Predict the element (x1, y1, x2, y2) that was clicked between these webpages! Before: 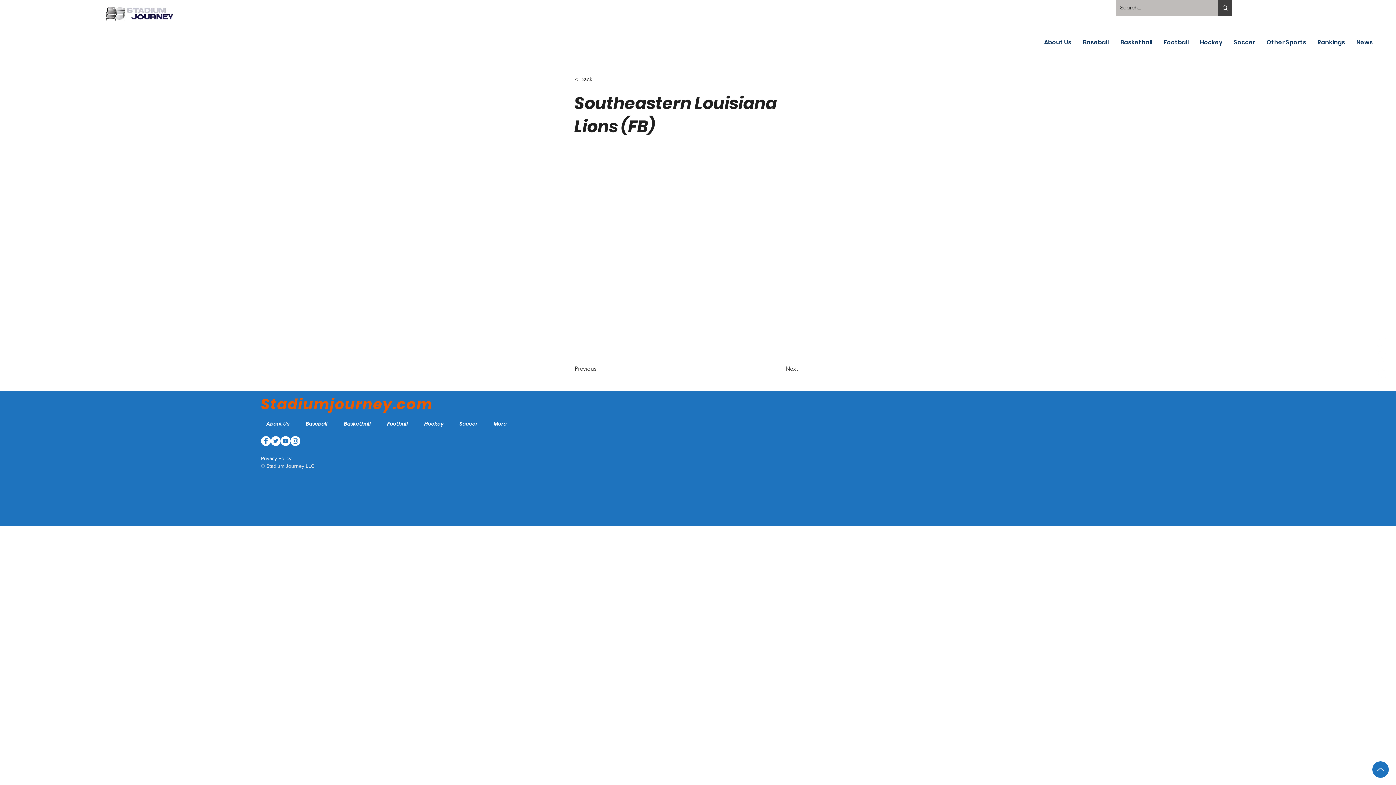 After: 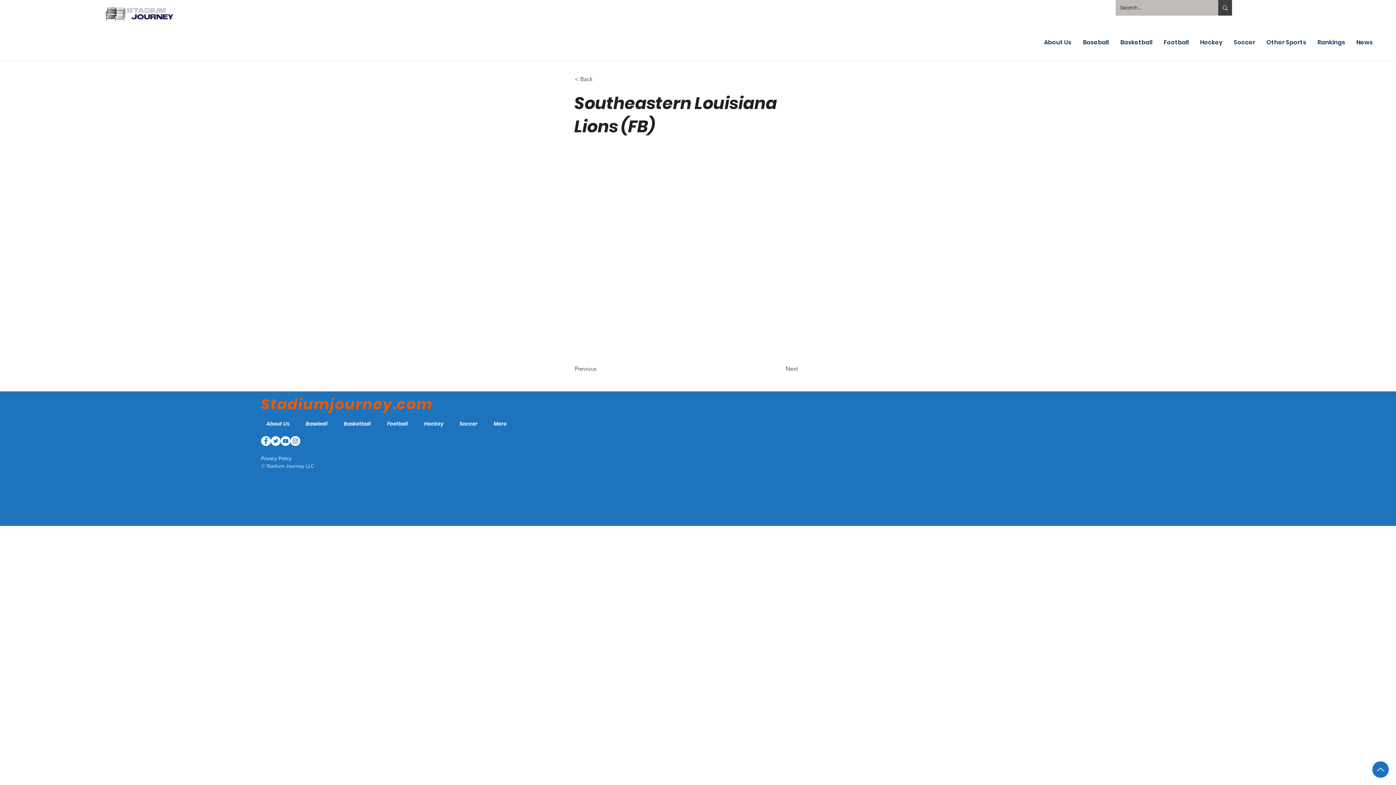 Action: label: Instagram bbox: (290, 436, 300, 446)